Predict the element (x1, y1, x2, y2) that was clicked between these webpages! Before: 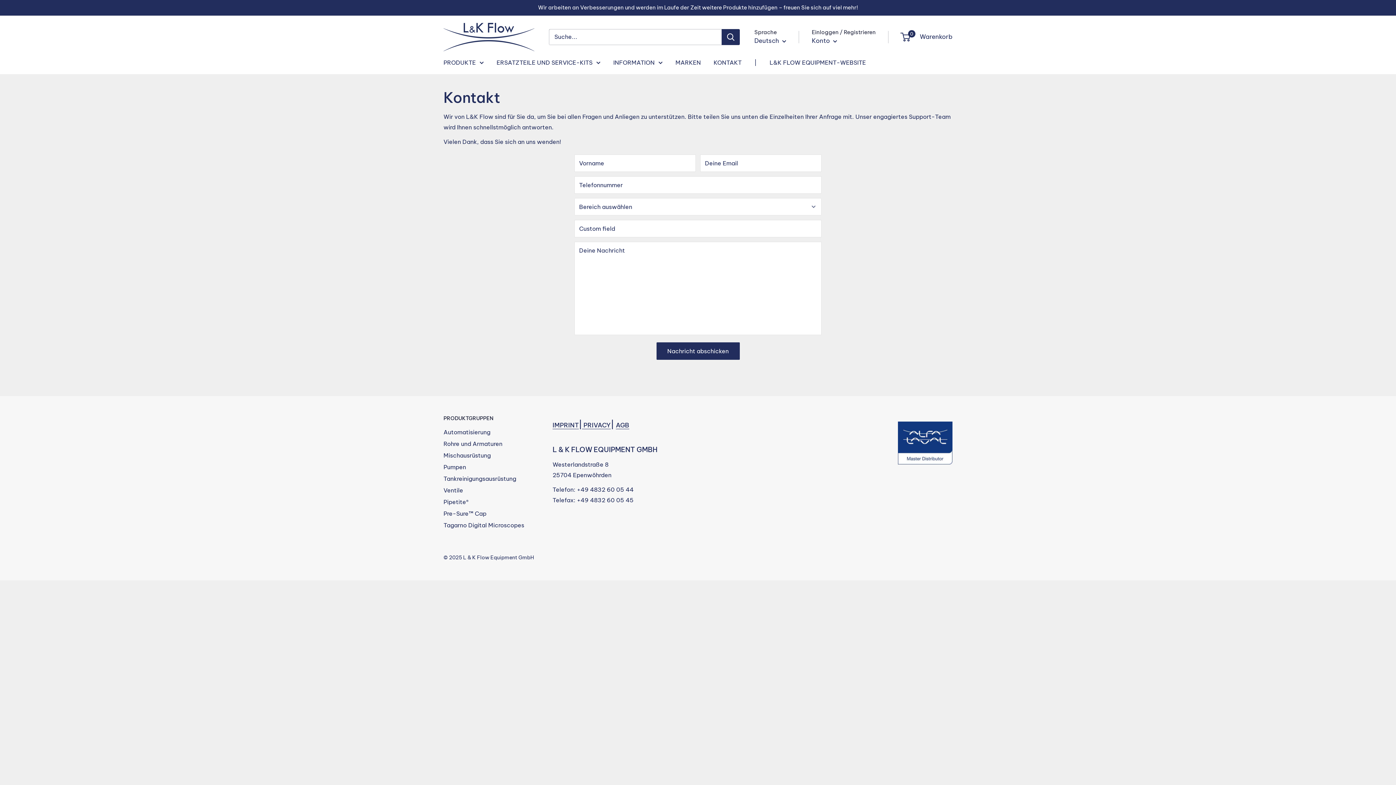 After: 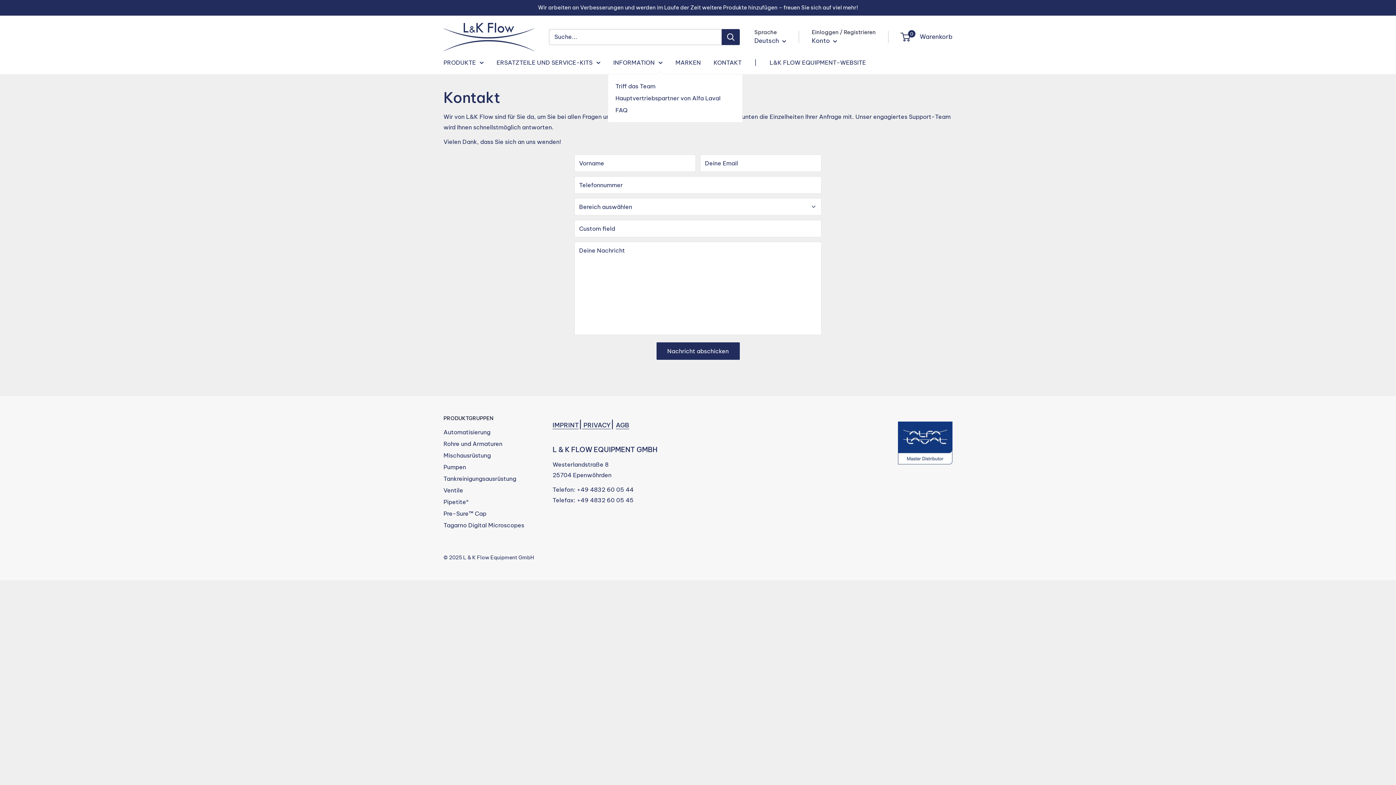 Action: bbox: (613, 57, 662, 67) label: INFORMATION